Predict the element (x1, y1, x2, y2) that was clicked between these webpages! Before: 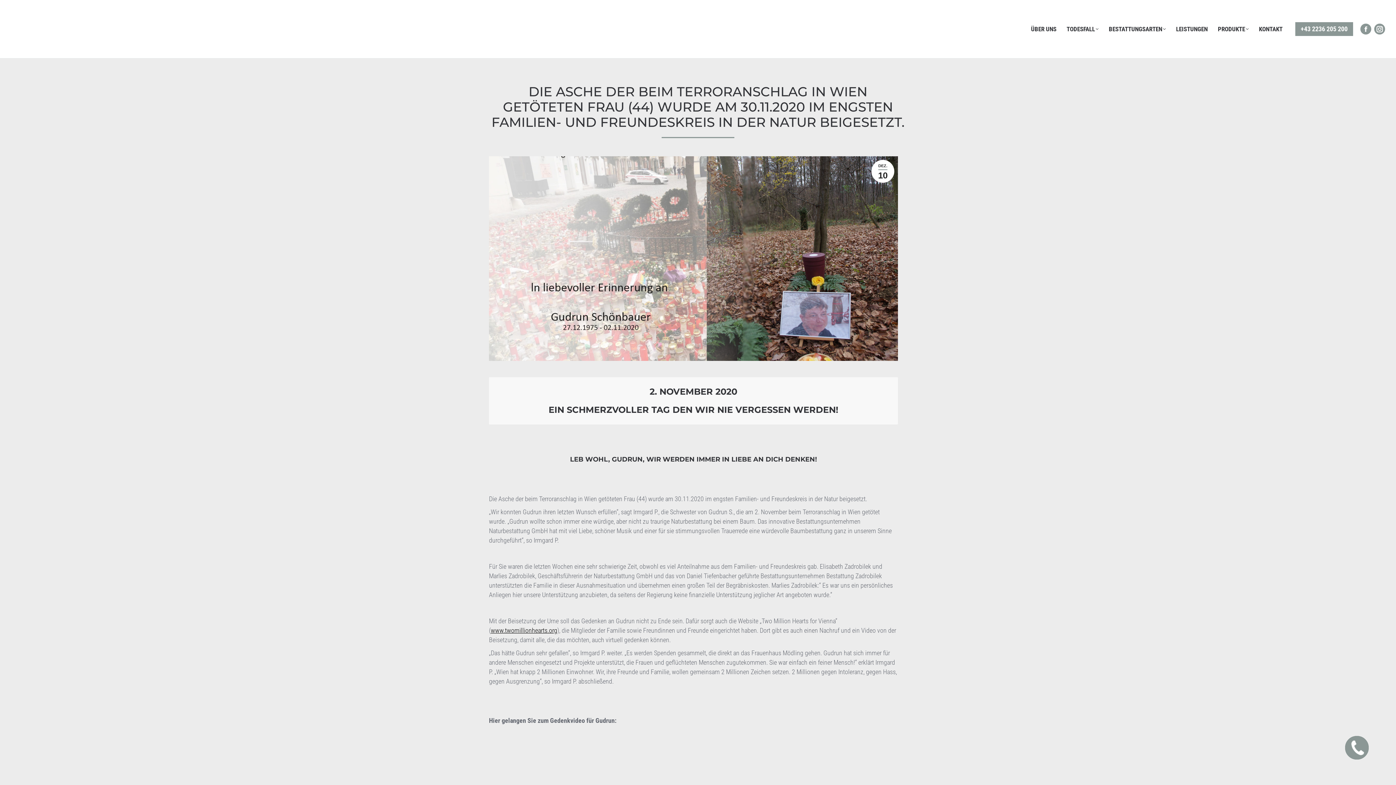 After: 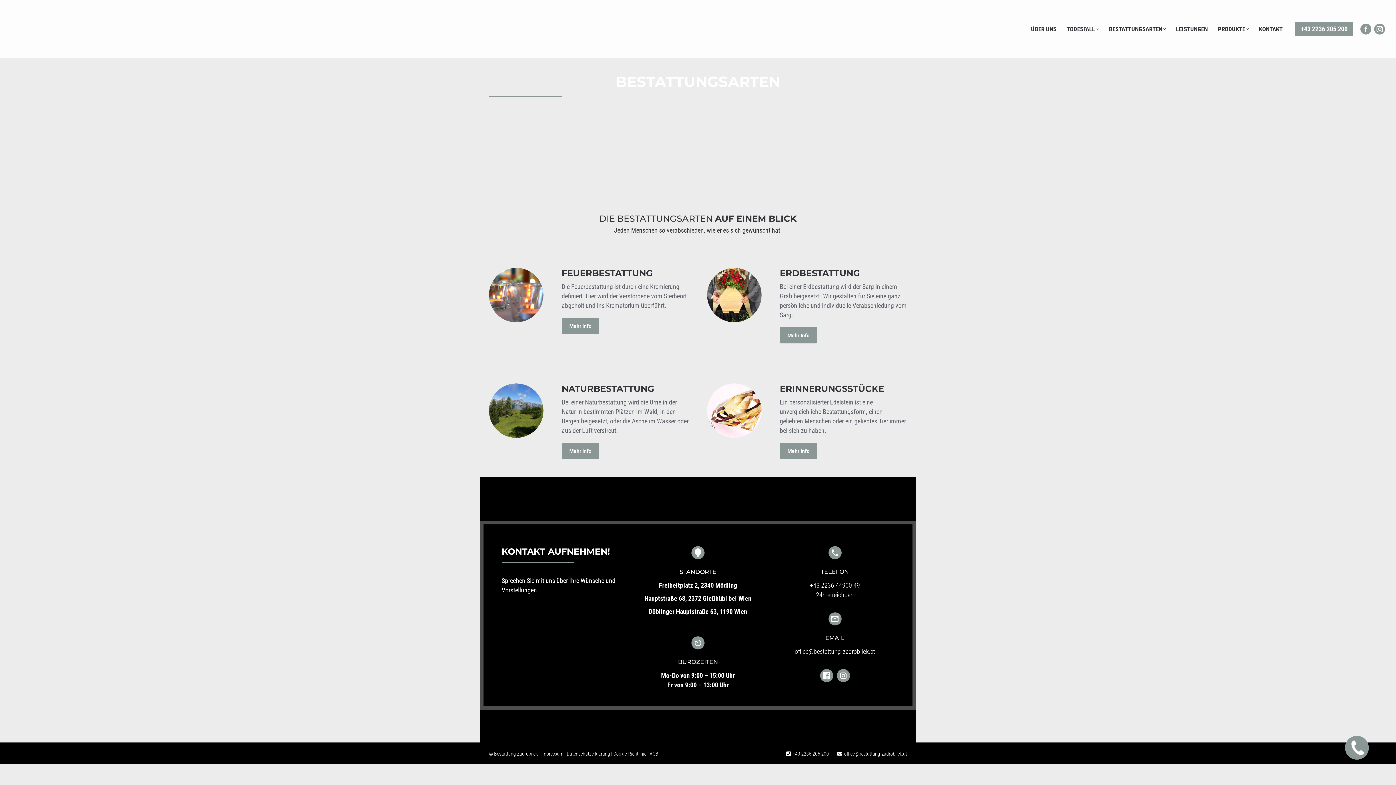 Action: bbox: (1109, 23, 1166, 34) label: BESTATTUNGSARTEN